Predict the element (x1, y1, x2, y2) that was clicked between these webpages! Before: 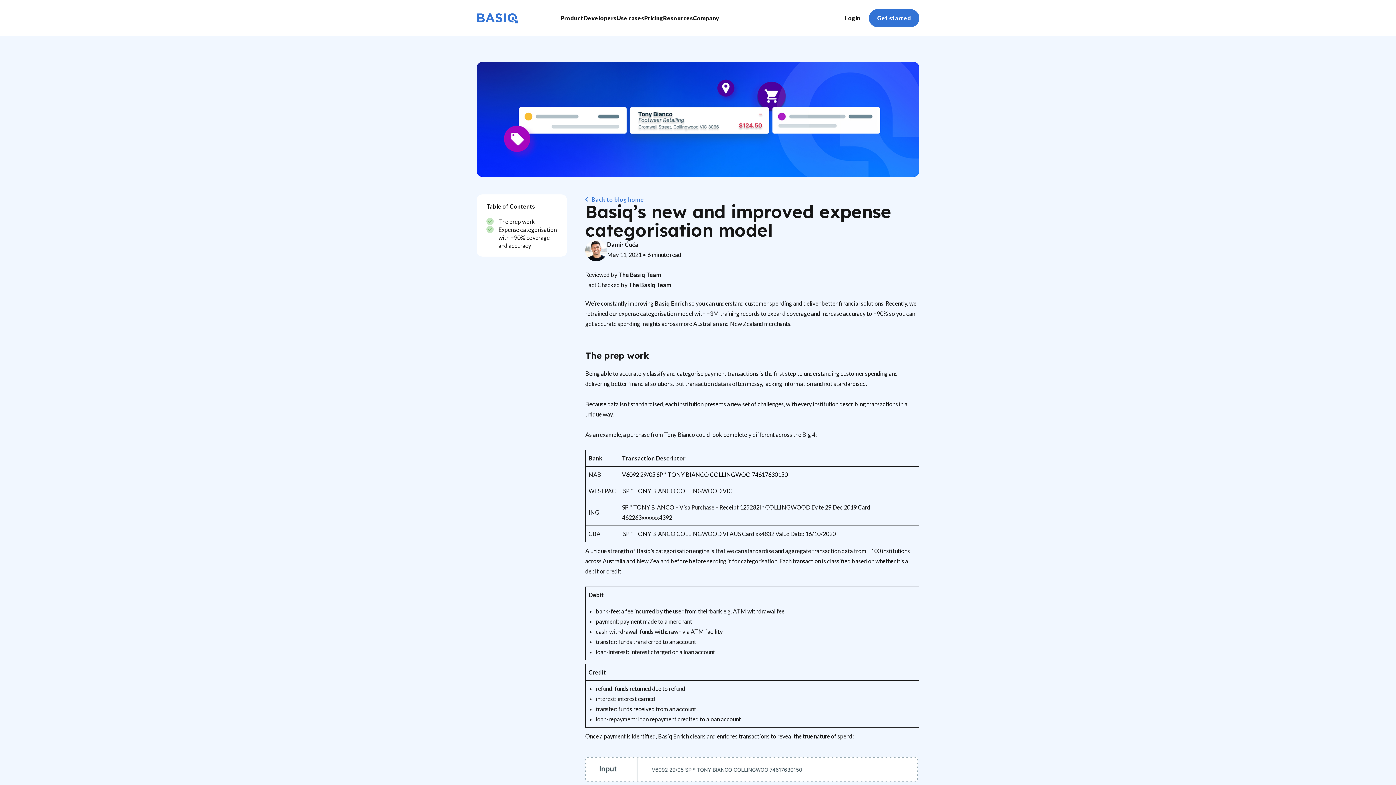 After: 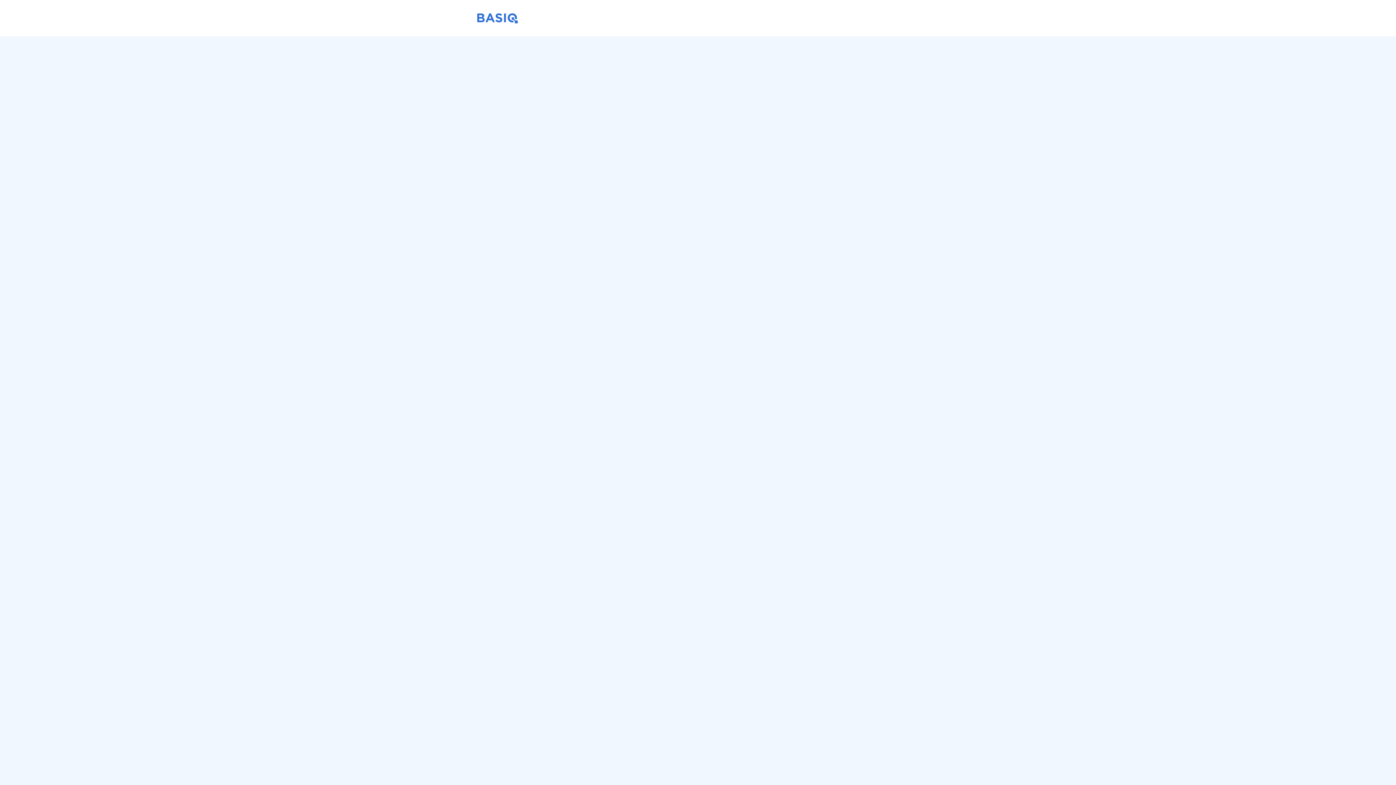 Action: label: Use cases bbox: (616, 13, 644, 23)